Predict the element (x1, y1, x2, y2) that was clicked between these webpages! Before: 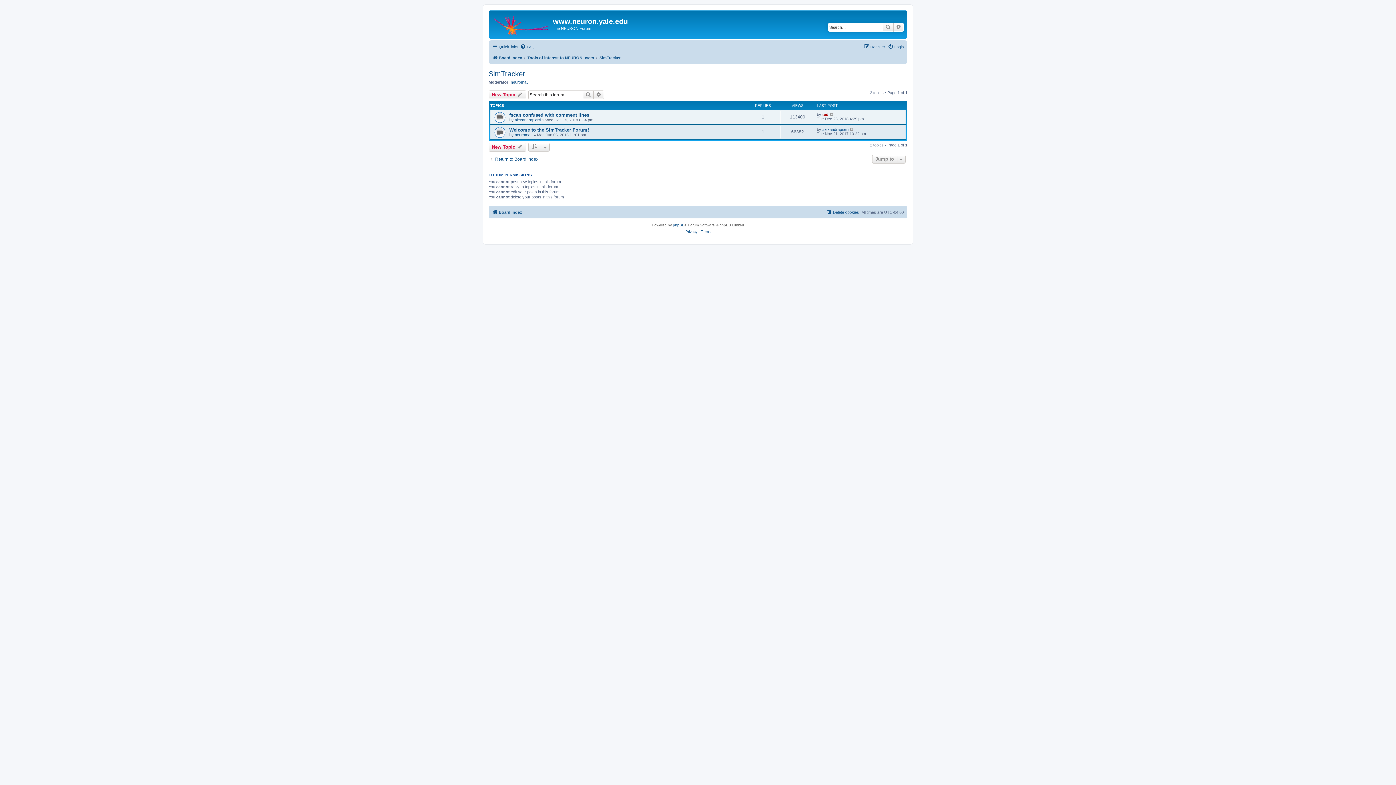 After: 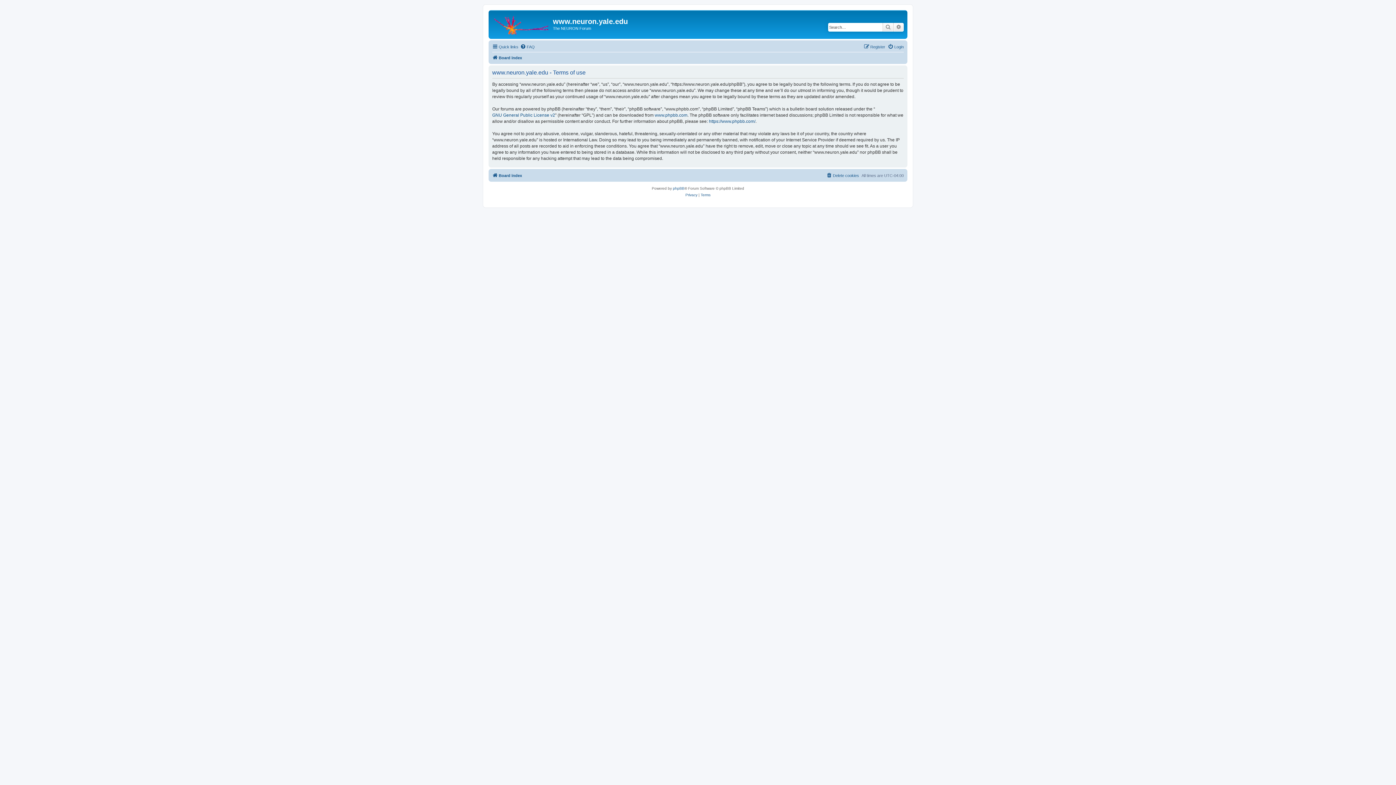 Action: label: Terms bbox: (700, 228, 710, 235)